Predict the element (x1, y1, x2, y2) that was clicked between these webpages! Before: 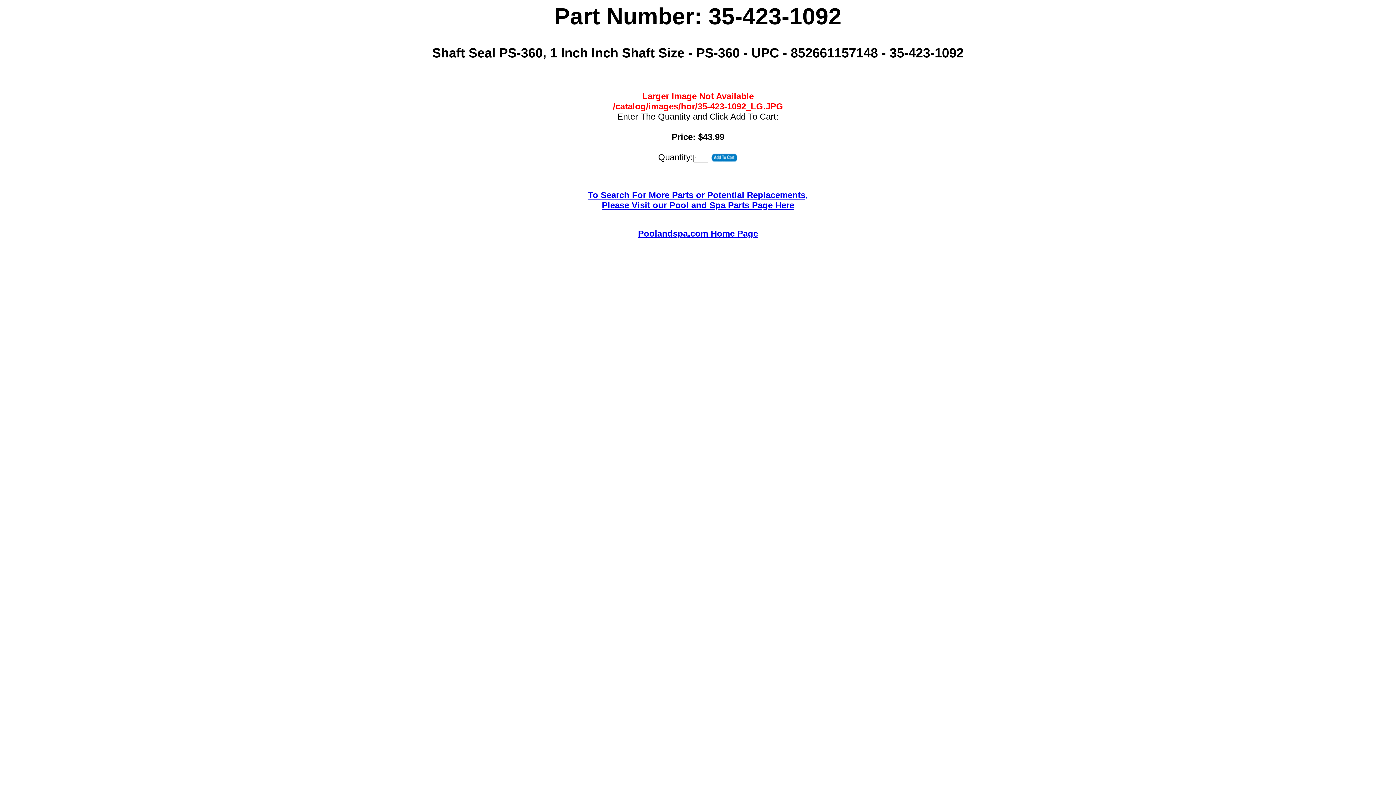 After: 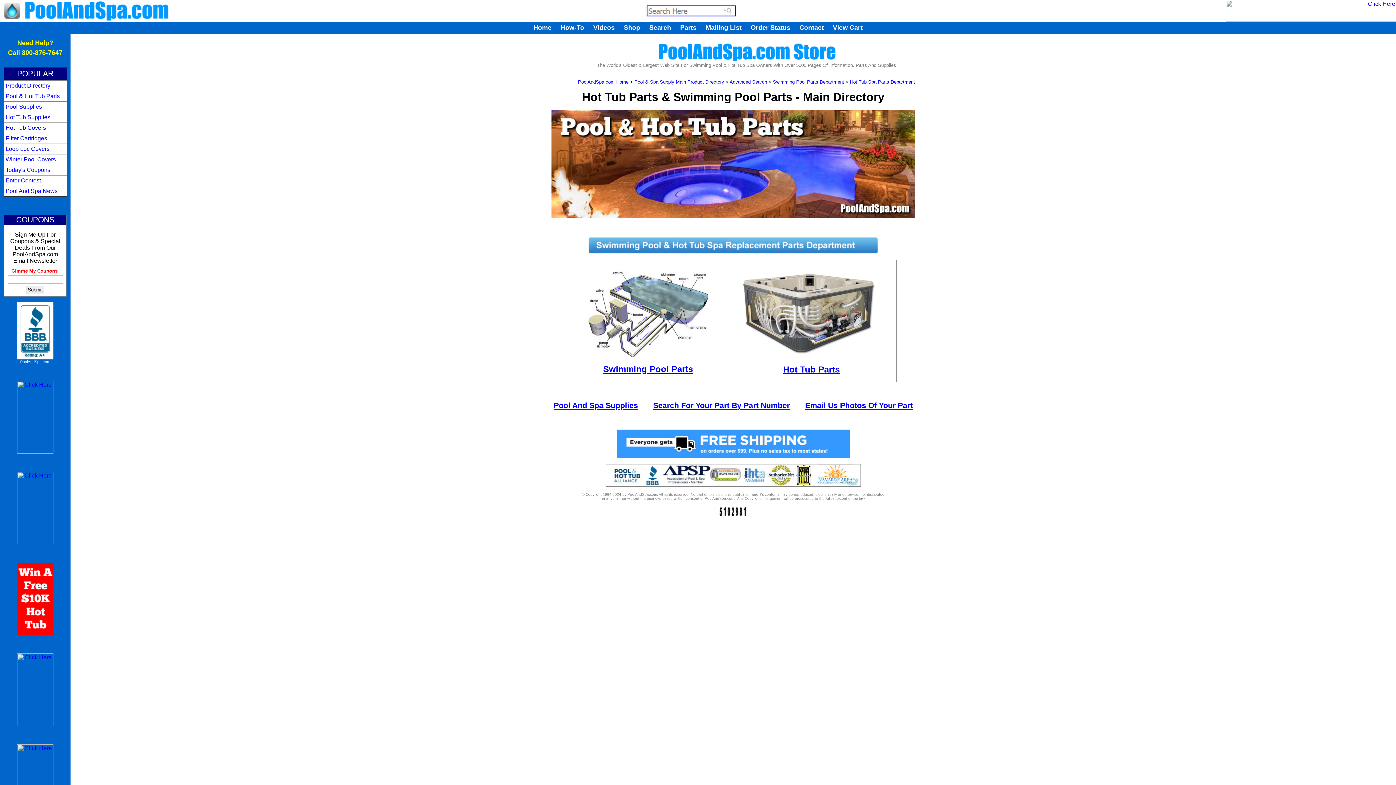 Action: bbox: (588, 190, 808, 210) label: To Search For More Parts or Potential Replacements,
Please Visit our Pool and Spa Parts Page Here